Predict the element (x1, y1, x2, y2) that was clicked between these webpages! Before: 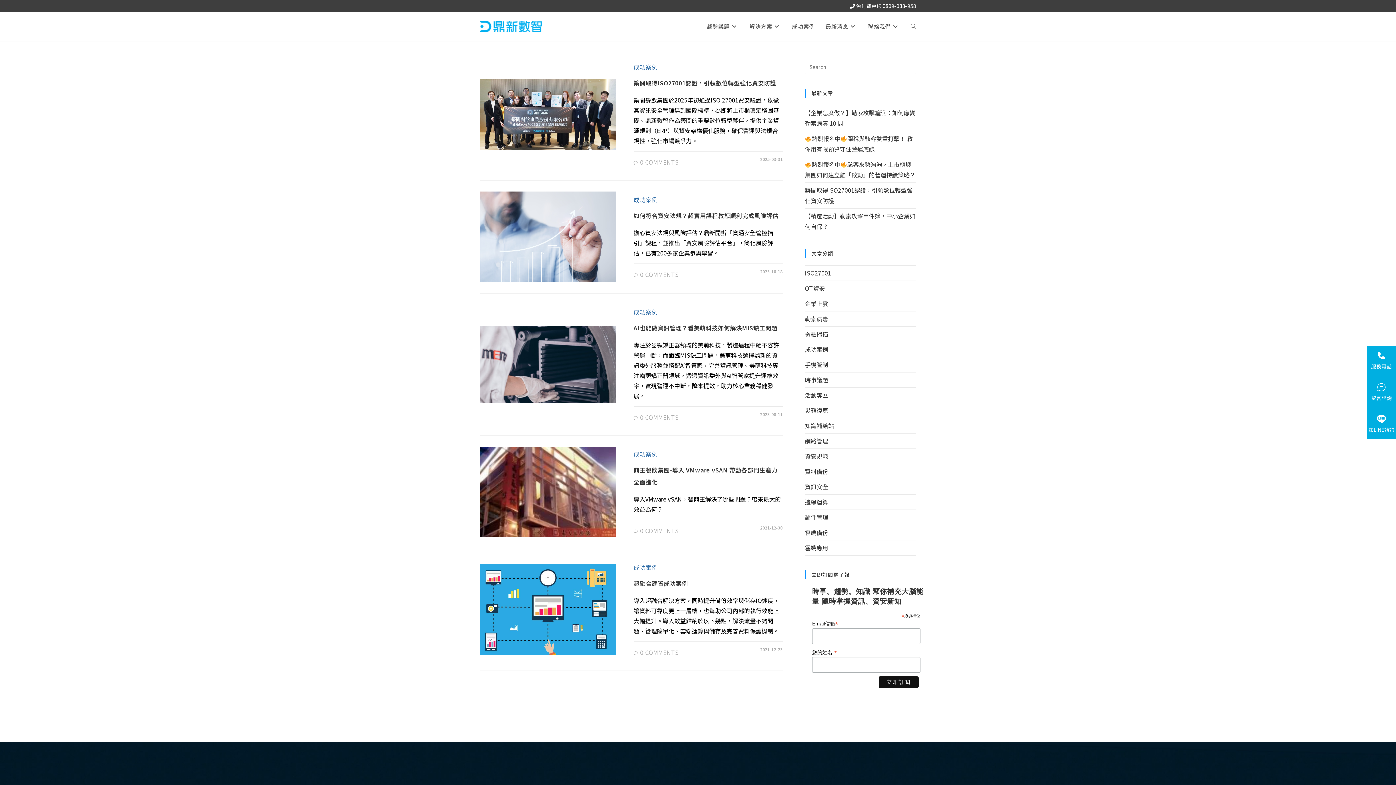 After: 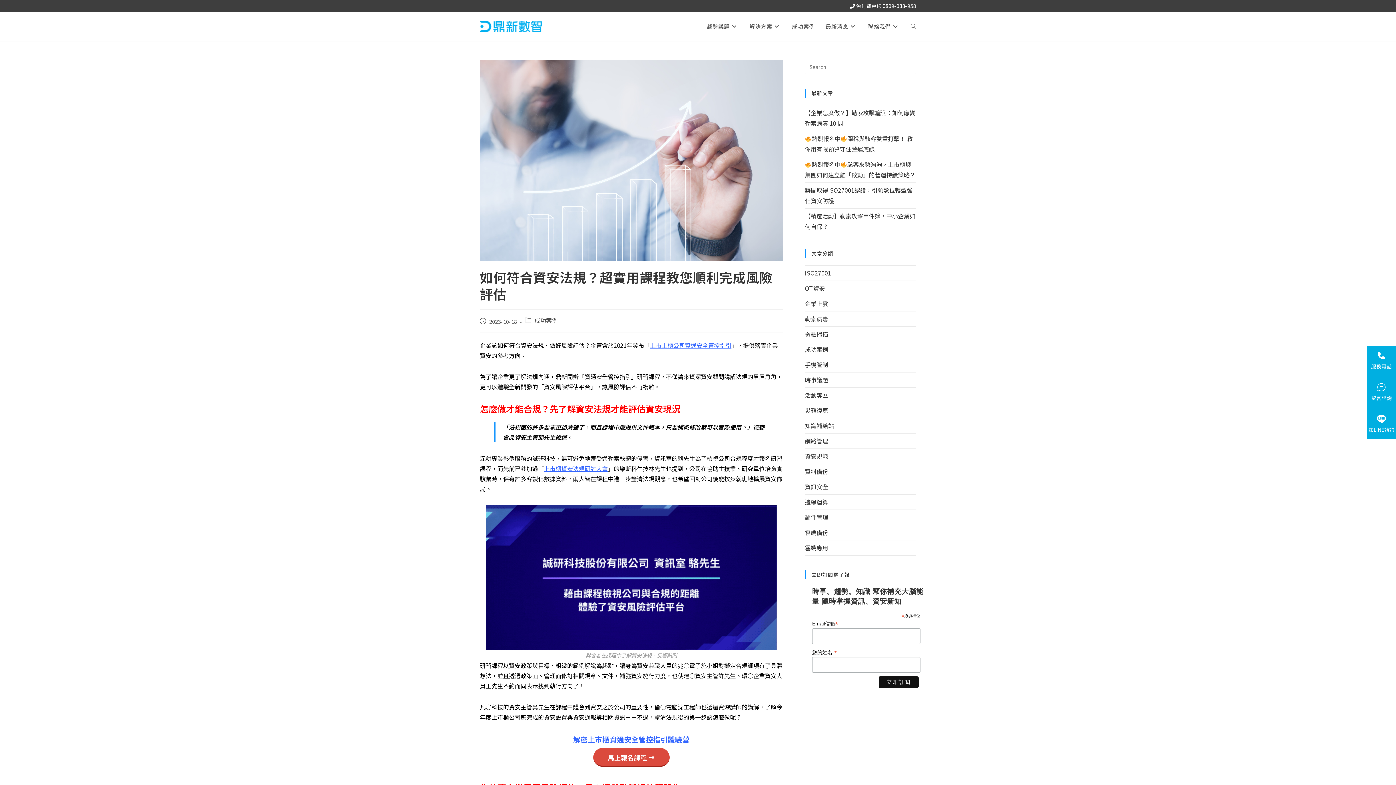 Action: bbox: (480, 191, 616, 282)